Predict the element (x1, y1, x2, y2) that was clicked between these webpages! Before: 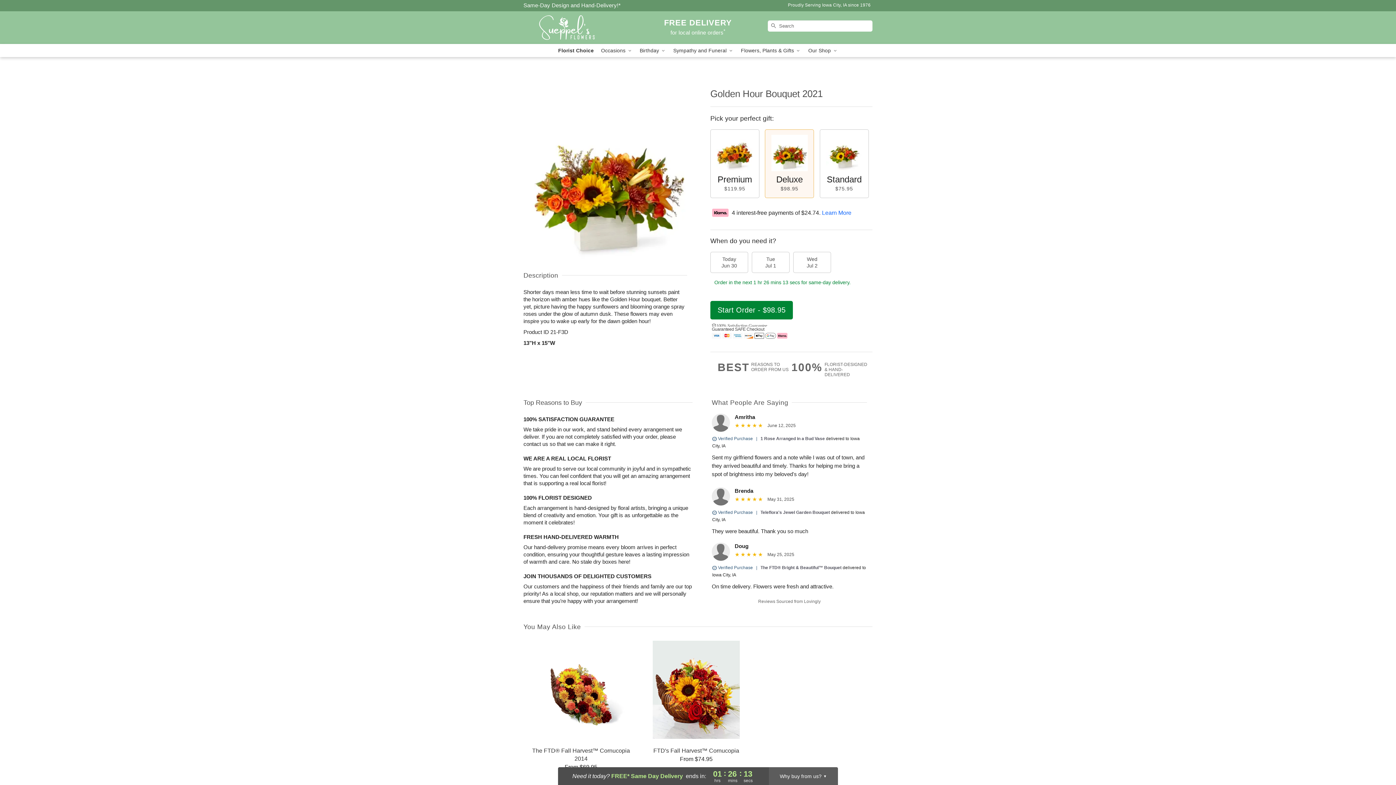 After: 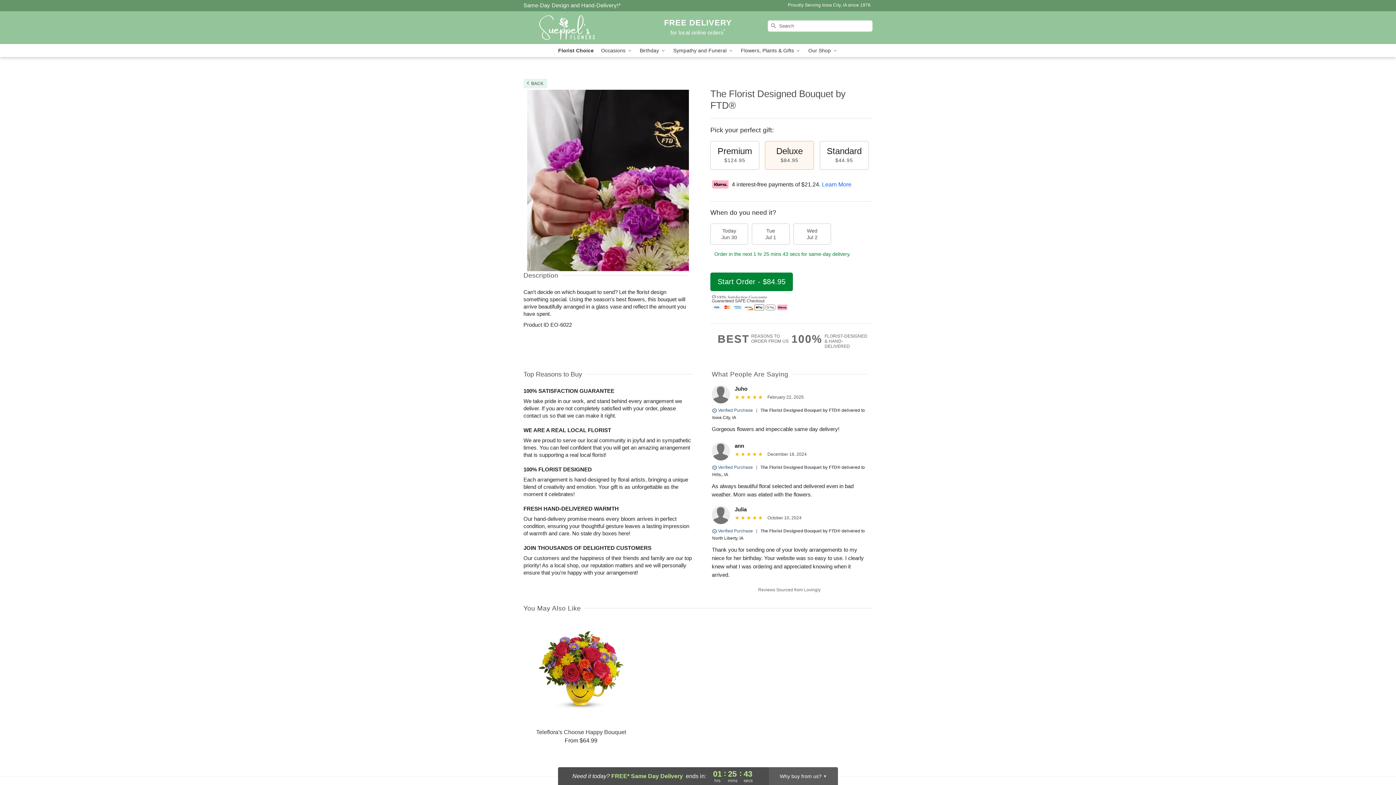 Action: label: Florist Choice bbox: (554, 44, 597, 57)